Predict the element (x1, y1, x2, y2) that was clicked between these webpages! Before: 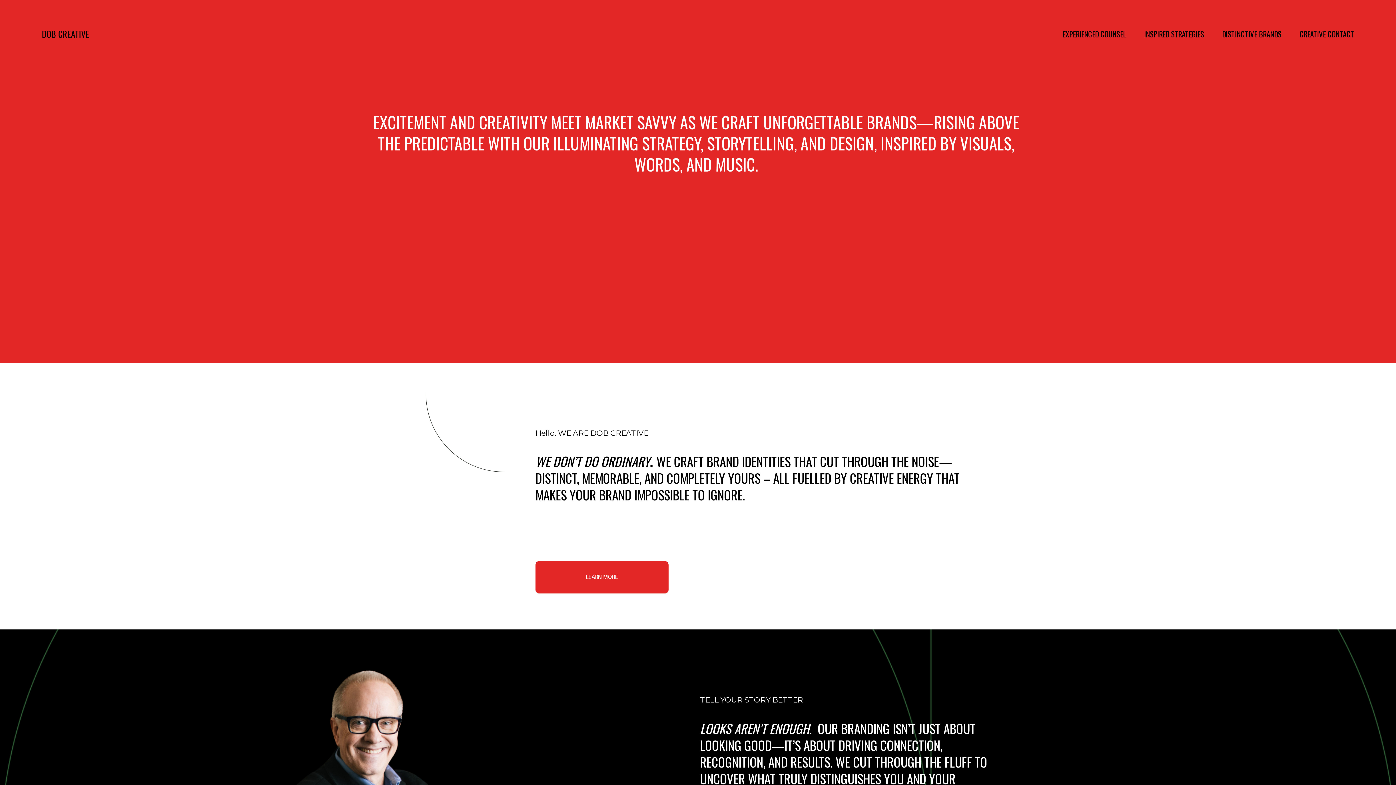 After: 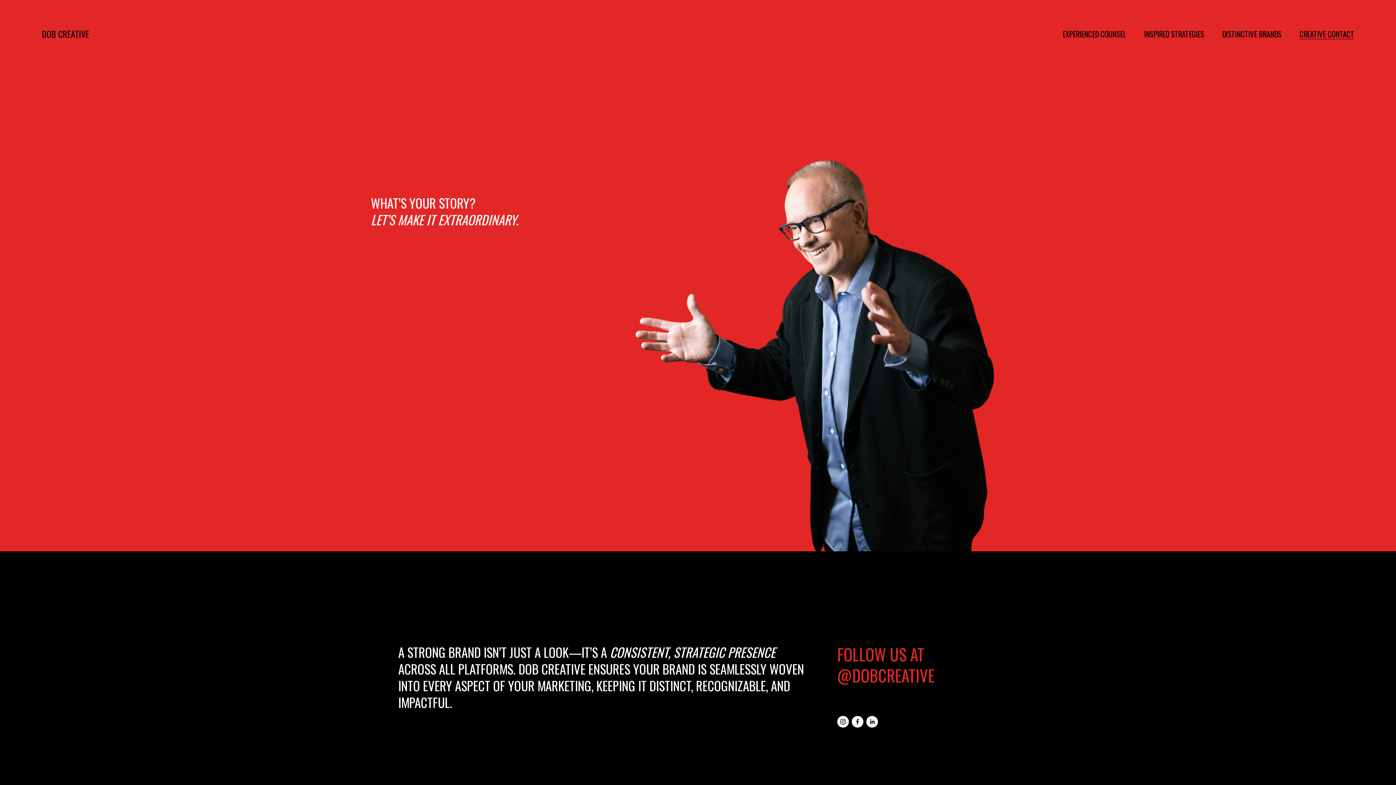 Action: bbox: (1299, 27, 1354, 39) label: CREATIVE CONTACT